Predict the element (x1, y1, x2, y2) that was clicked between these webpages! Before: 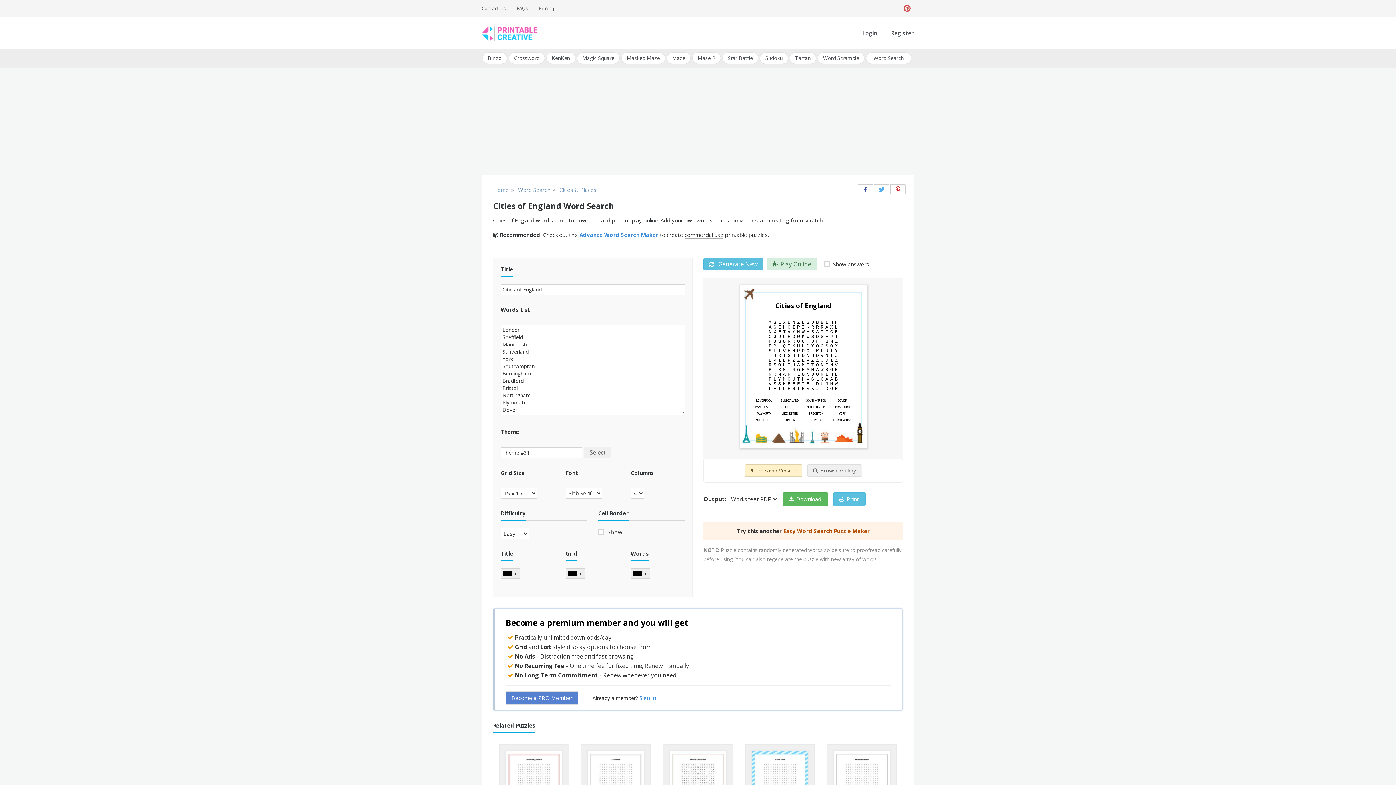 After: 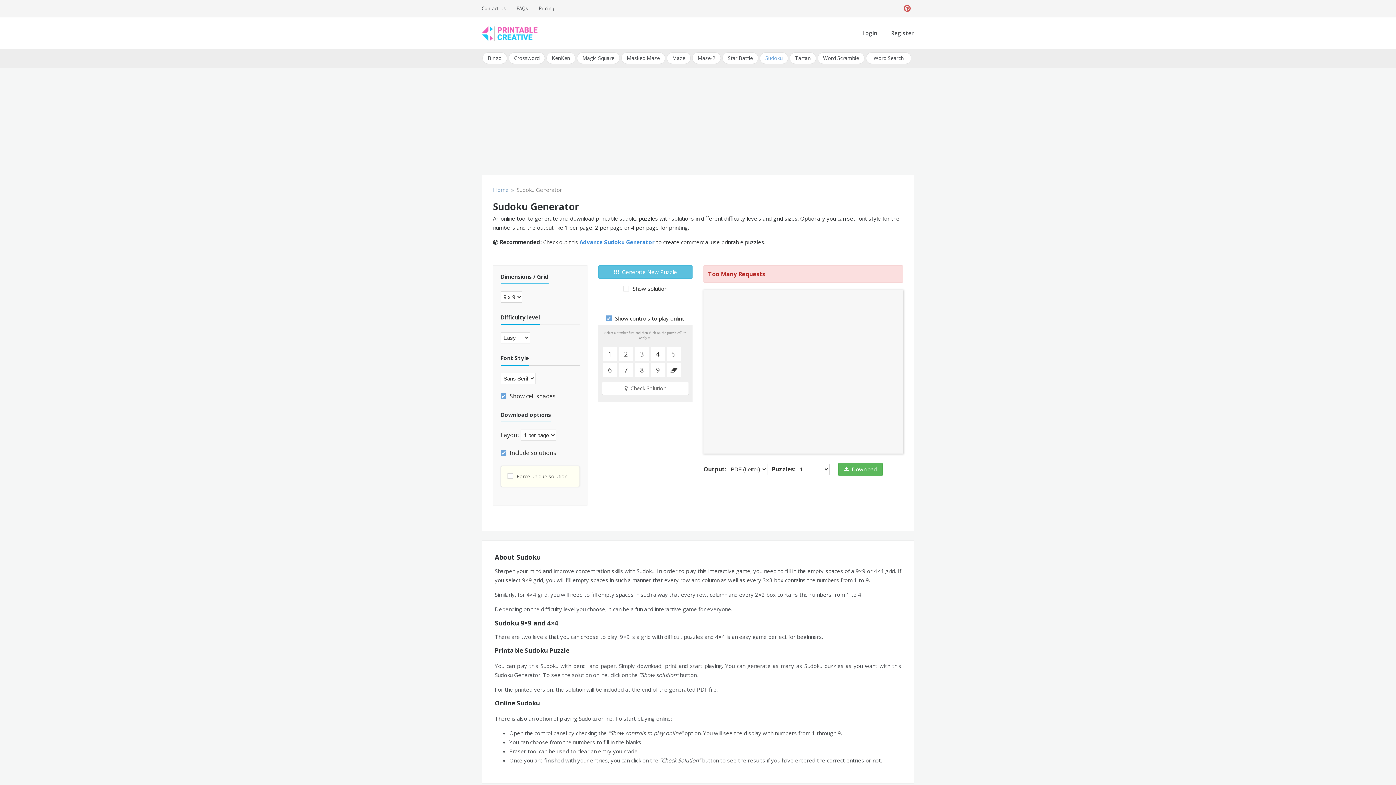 Action: bbox: (760, 52, 788, 64) label: Sudoku